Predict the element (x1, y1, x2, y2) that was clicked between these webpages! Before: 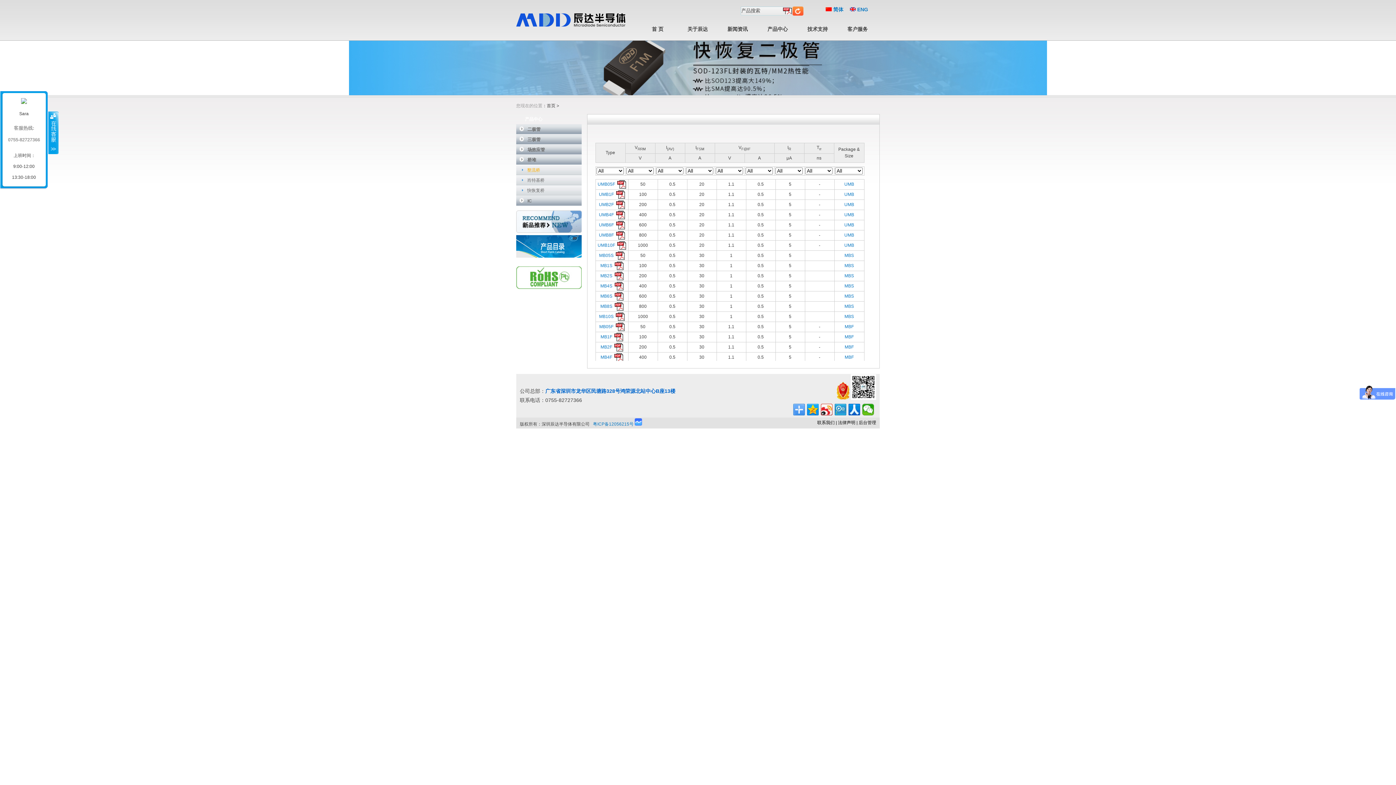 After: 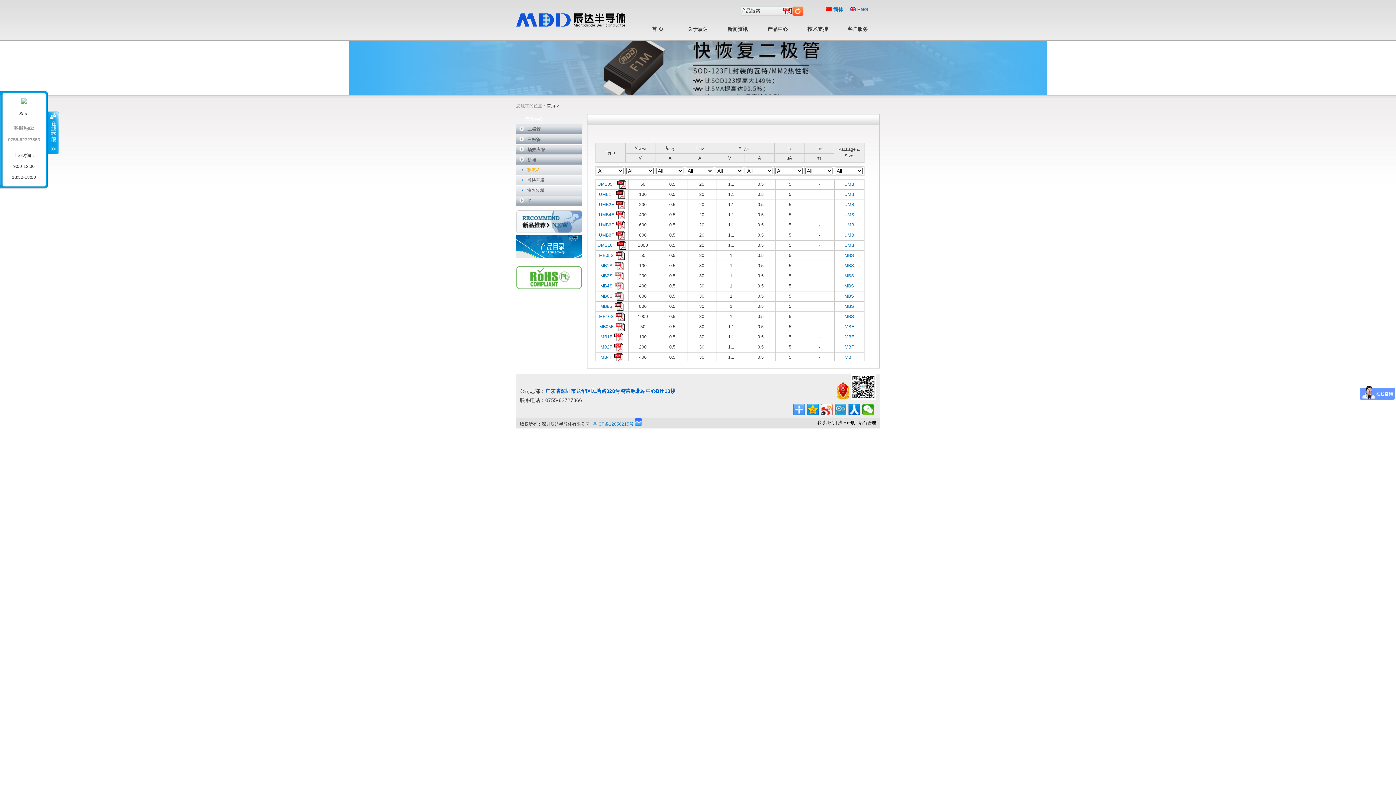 Action: label: UMB8F   bbox: (599, 232, 624, 237)